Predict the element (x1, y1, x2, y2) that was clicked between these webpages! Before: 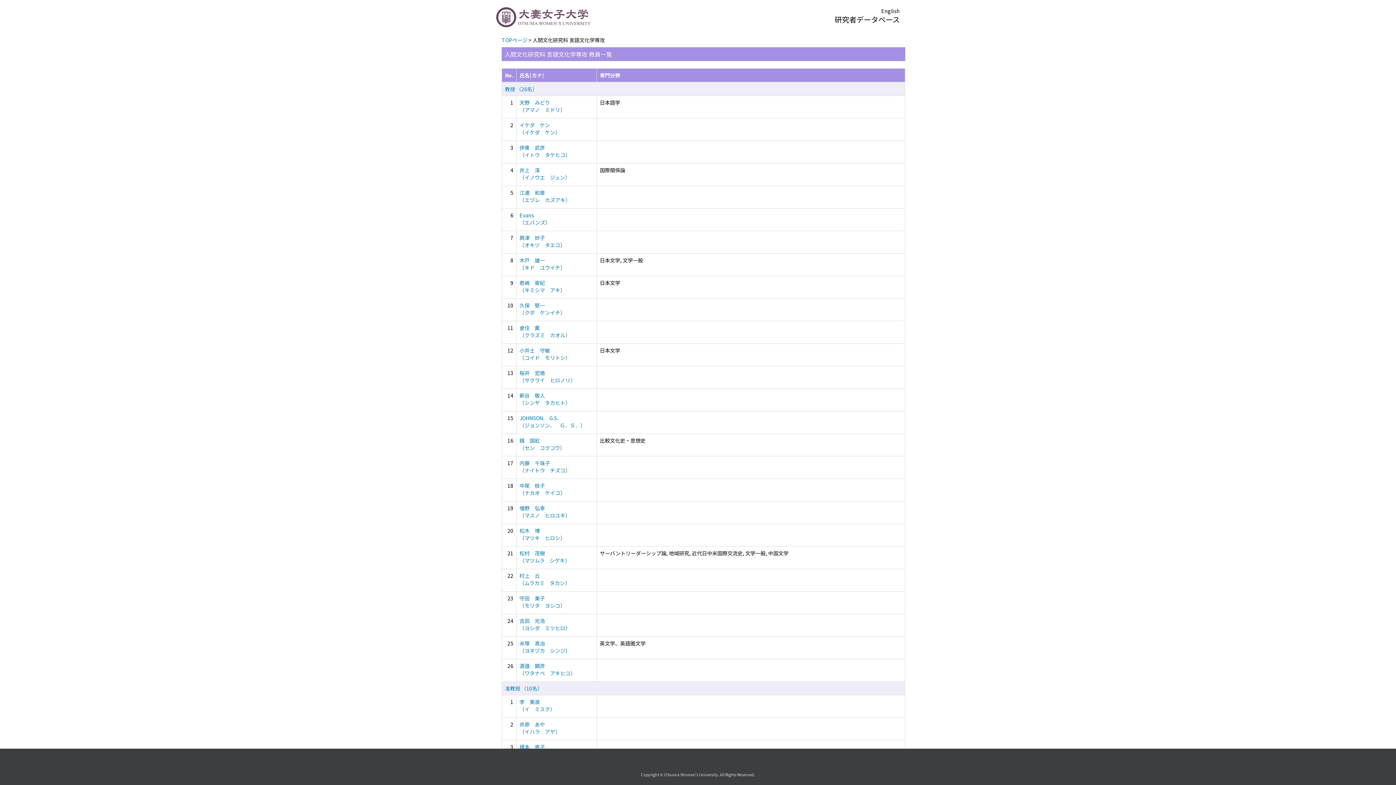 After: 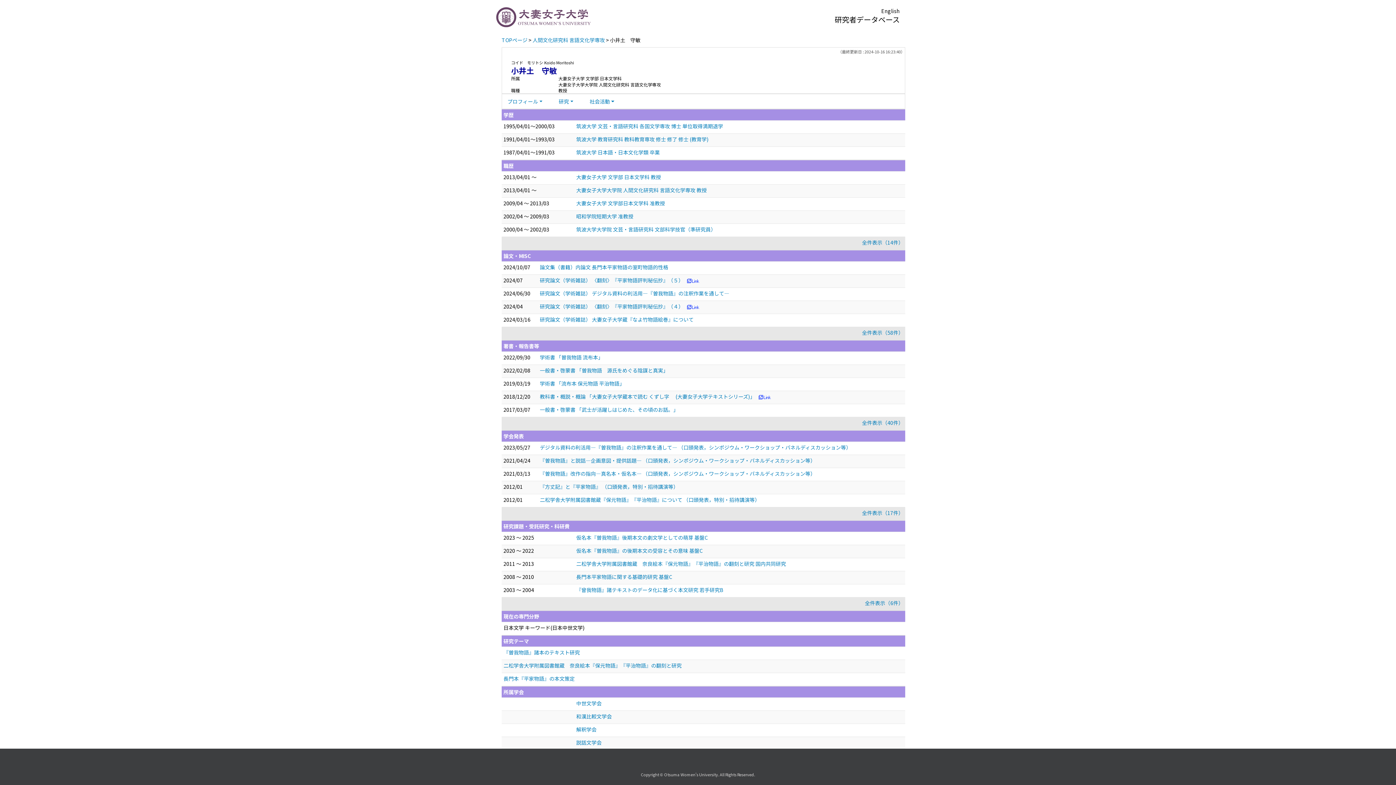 Action: label: 小井土　守敏
（コイド　モリトシ） bbox: (519, 346, 570, 361)